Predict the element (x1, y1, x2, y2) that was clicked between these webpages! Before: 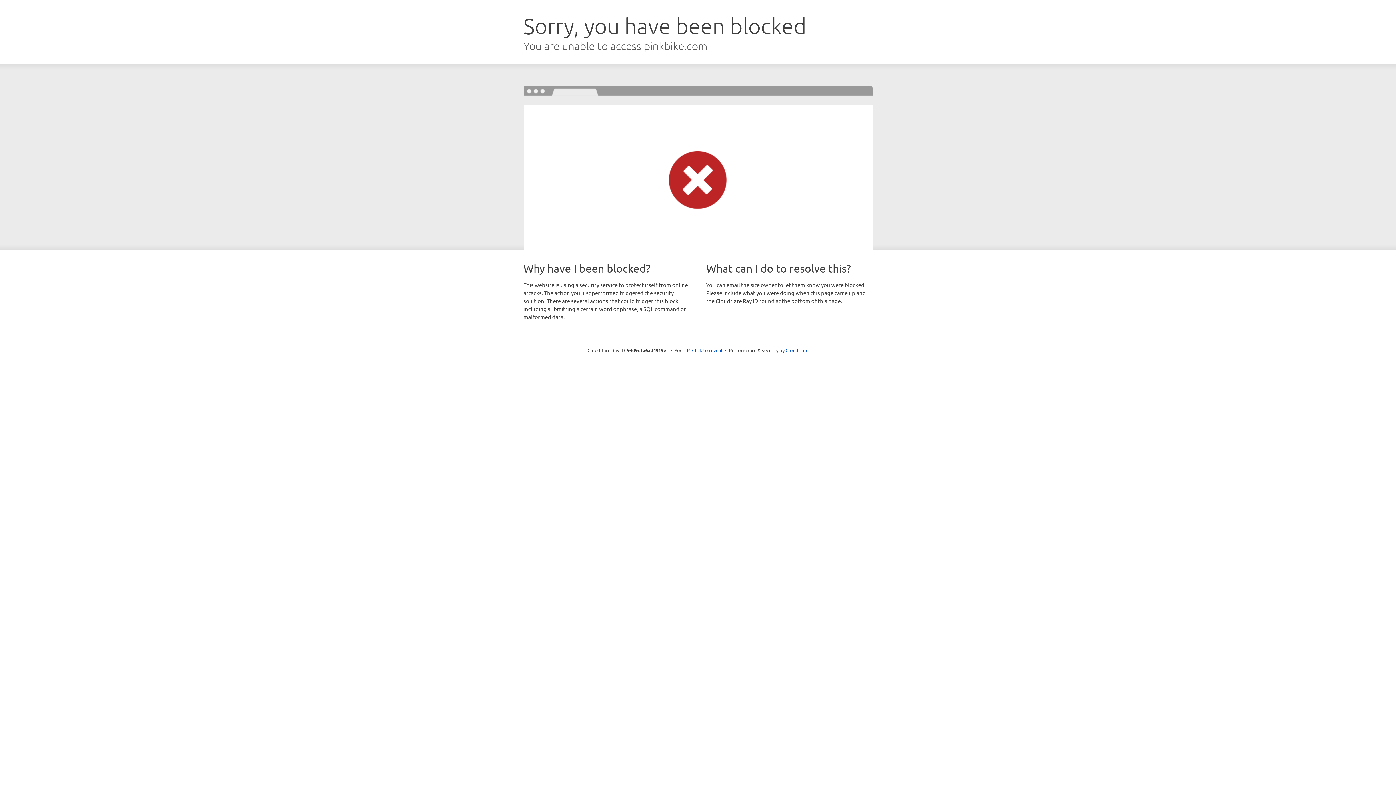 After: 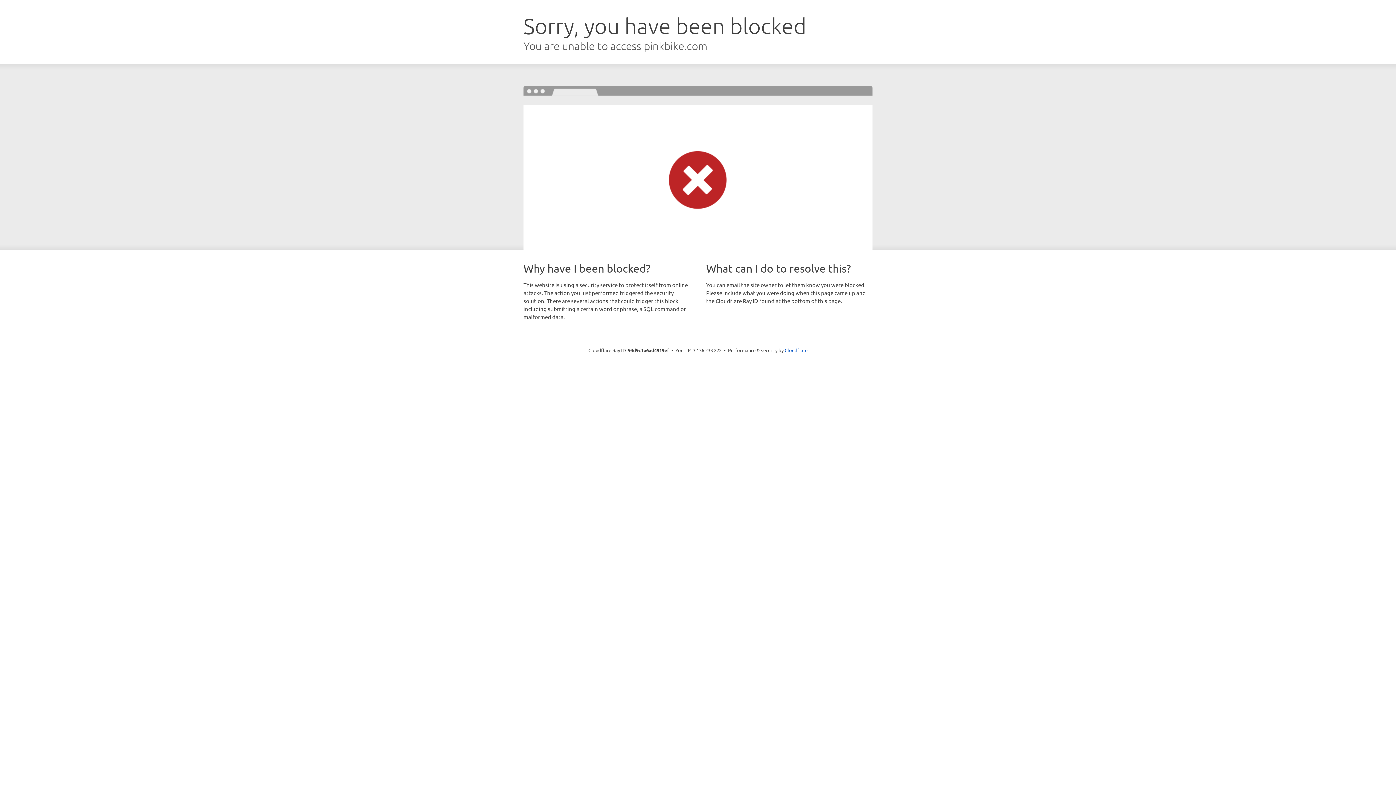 Action: bbox: (692, 346, 722, 353) label: Click to reveal